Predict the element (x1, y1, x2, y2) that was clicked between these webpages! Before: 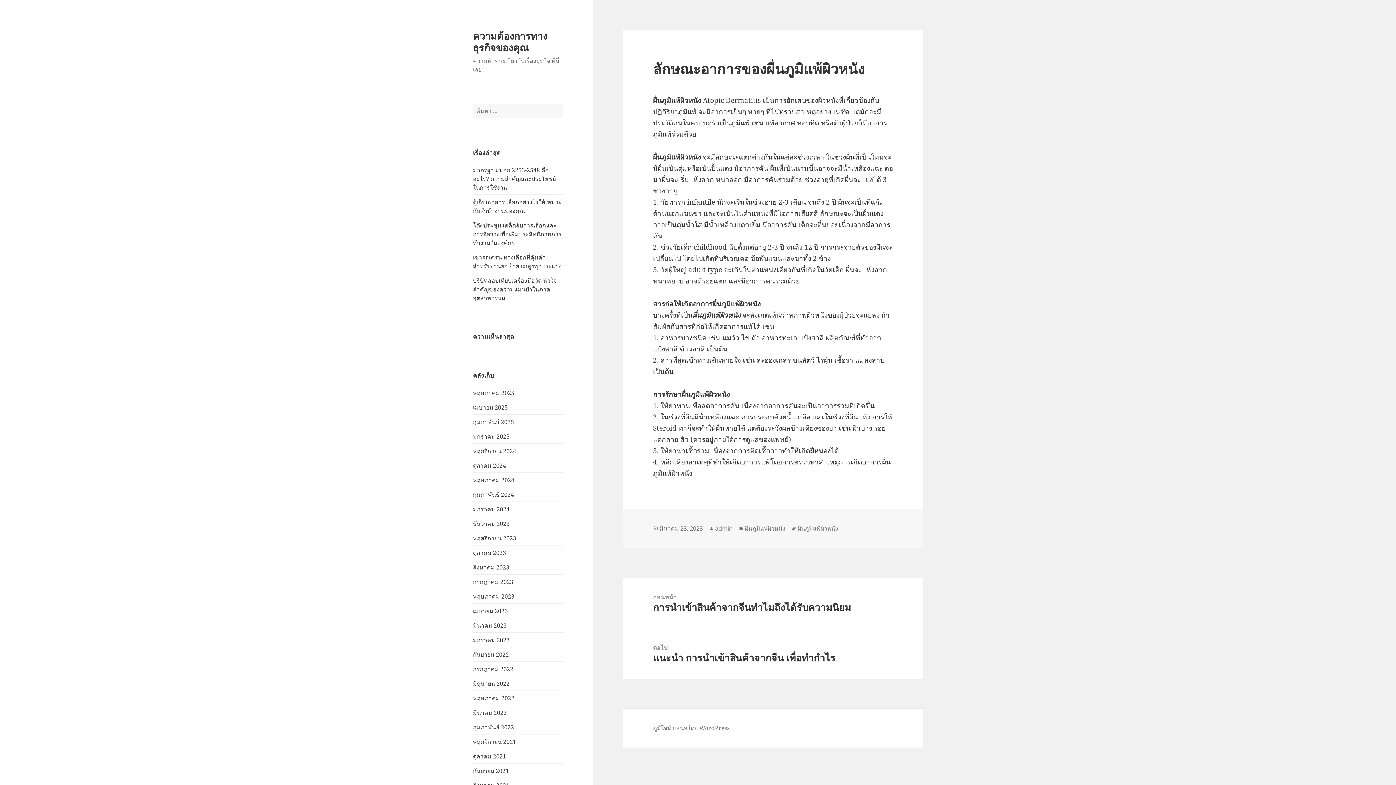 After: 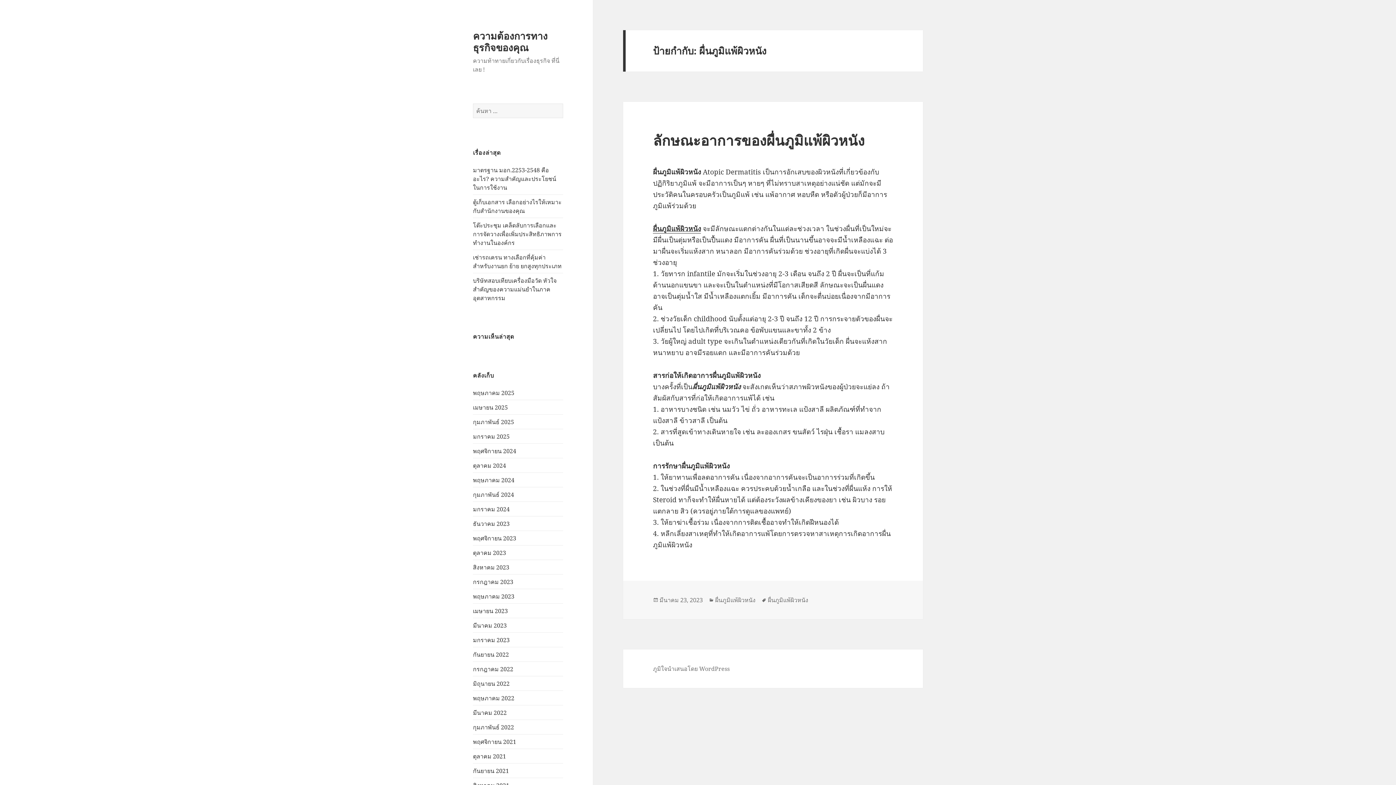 Action: label: ผื่นภูมิแพ้ผิวหนัง bbox: (797, 524, 838, 533)